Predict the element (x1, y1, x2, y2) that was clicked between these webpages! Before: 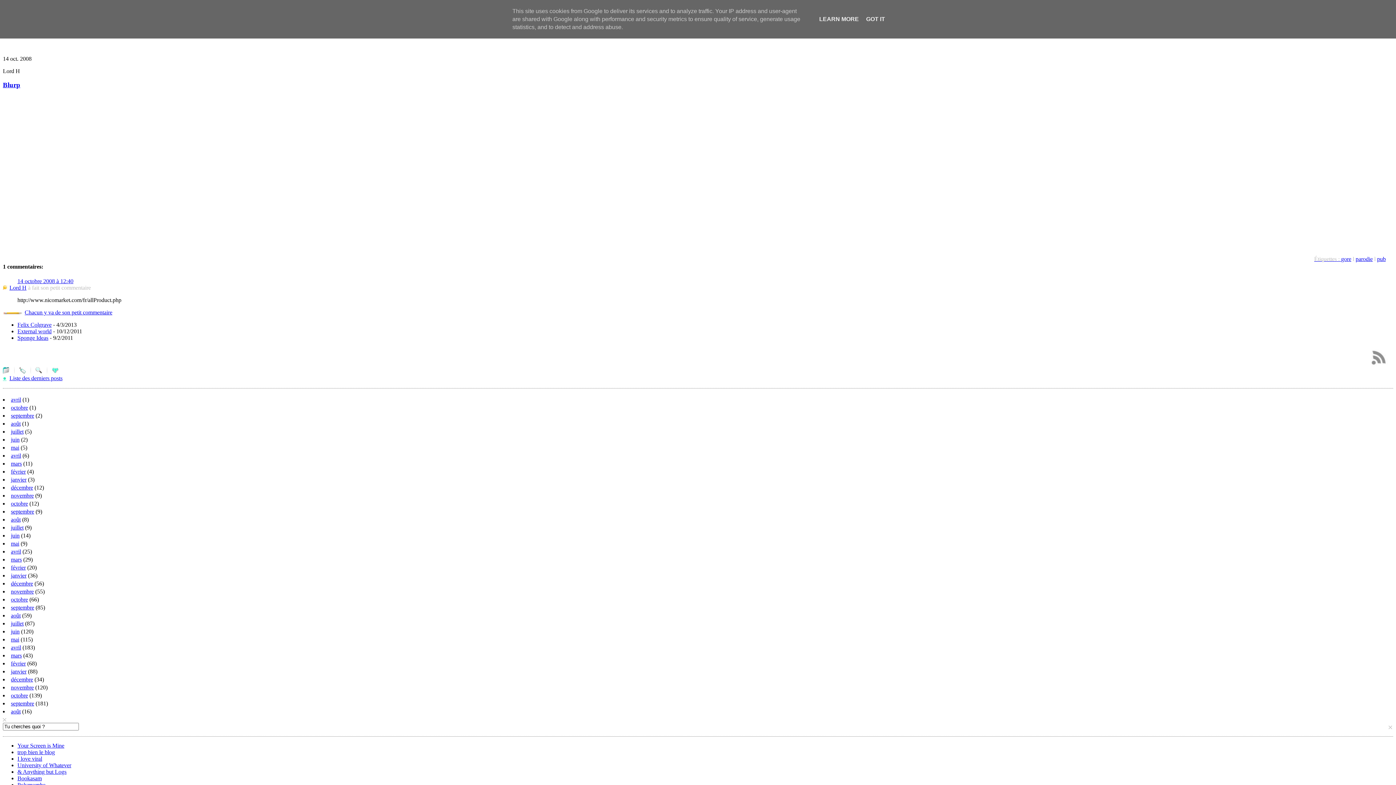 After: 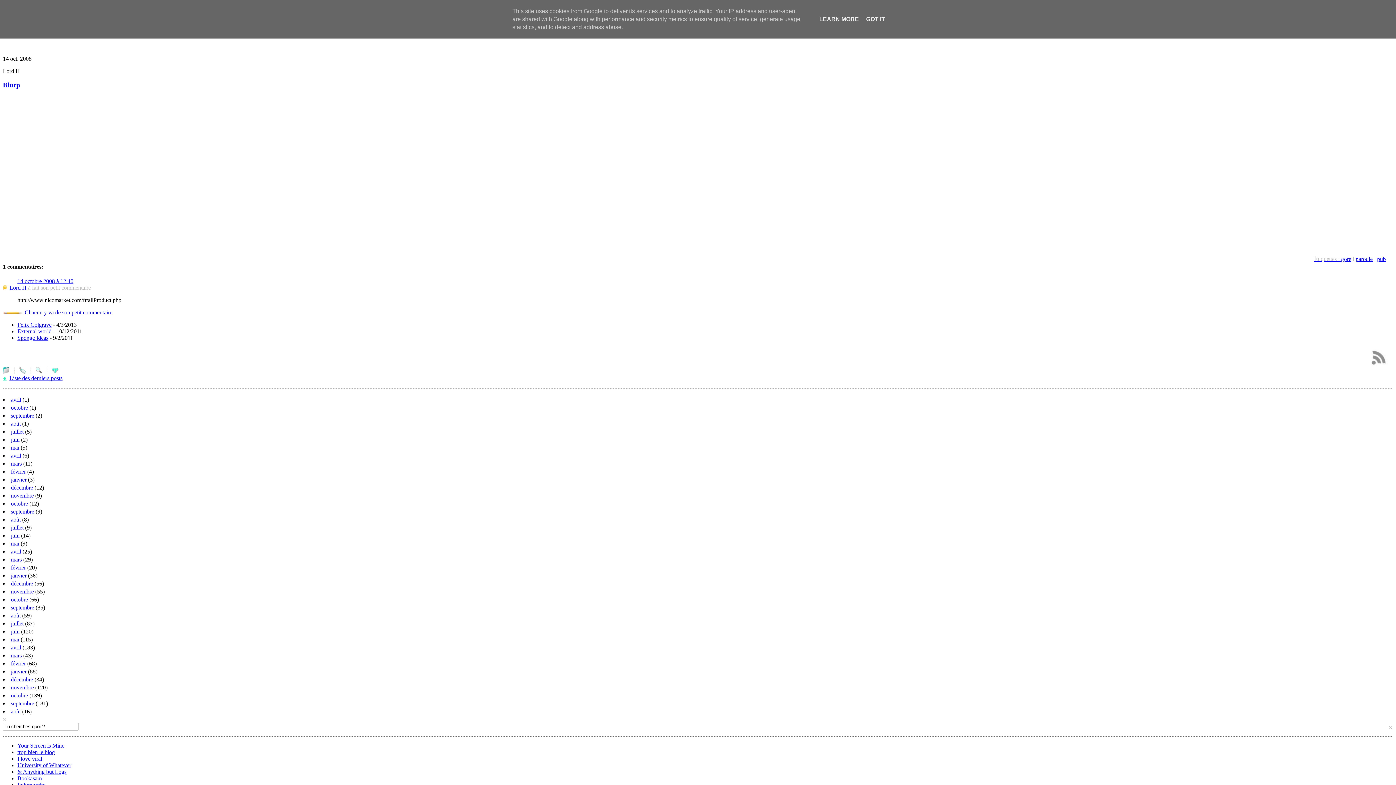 Action: bbox: (1389, 724, 1392, 730)